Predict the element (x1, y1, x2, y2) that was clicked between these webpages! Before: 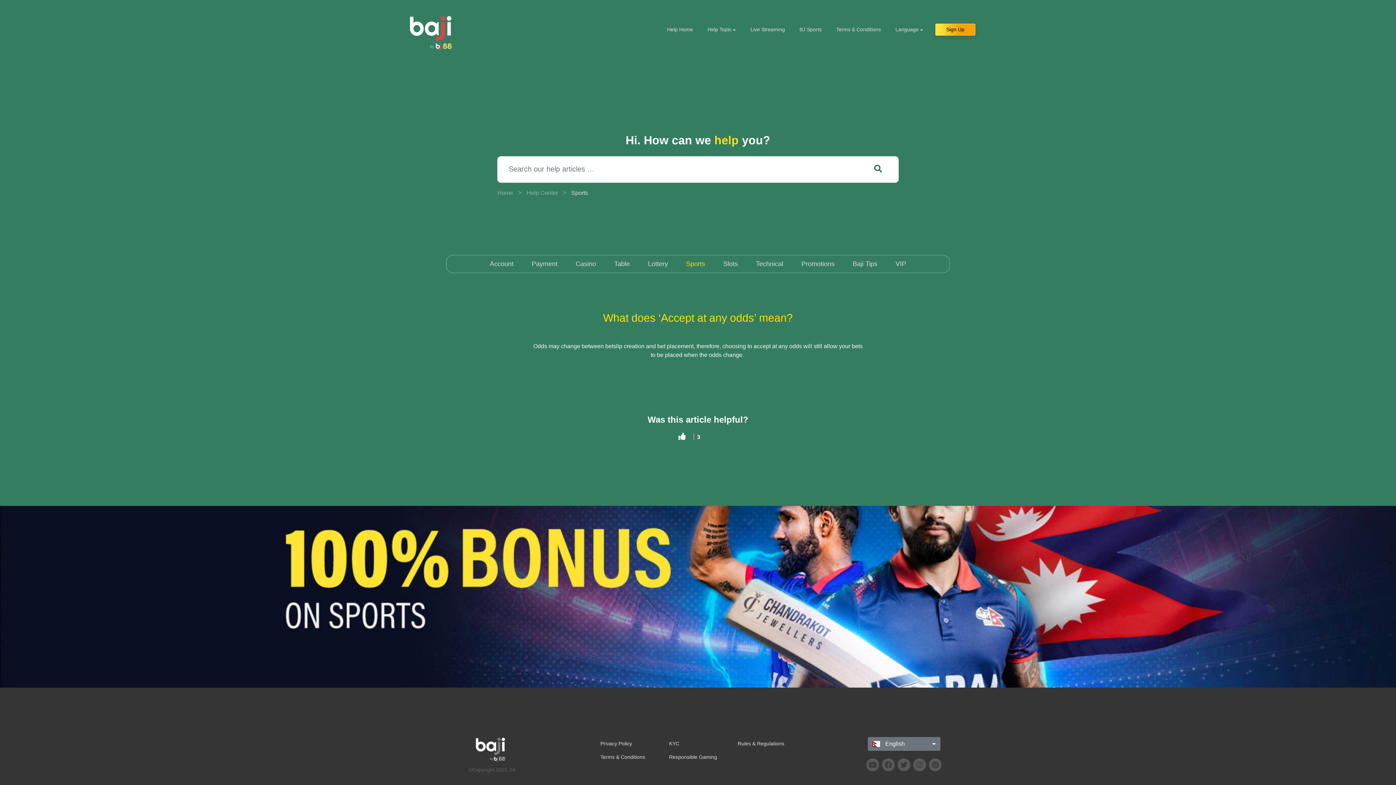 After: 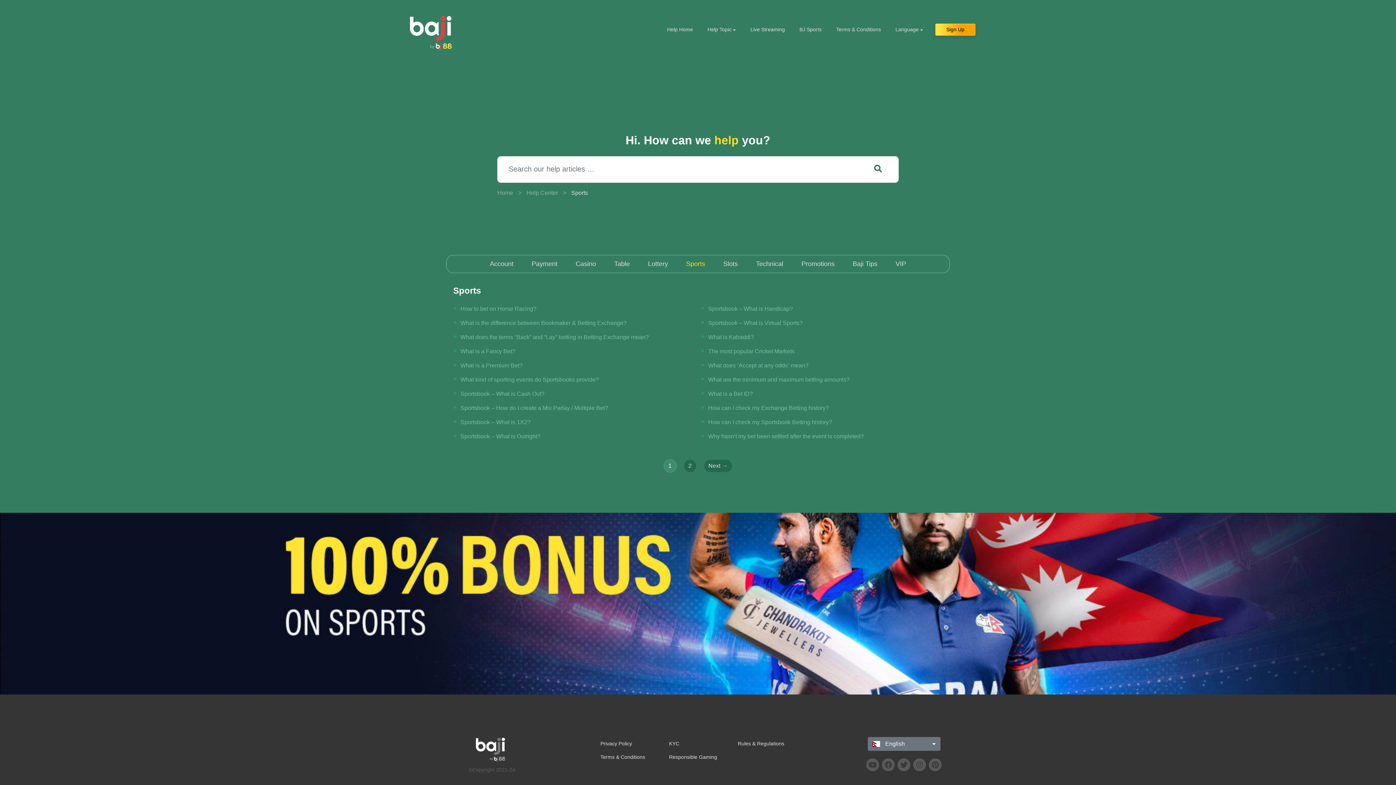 Action: bbox: (571, 189, 588, 195) label: Sports